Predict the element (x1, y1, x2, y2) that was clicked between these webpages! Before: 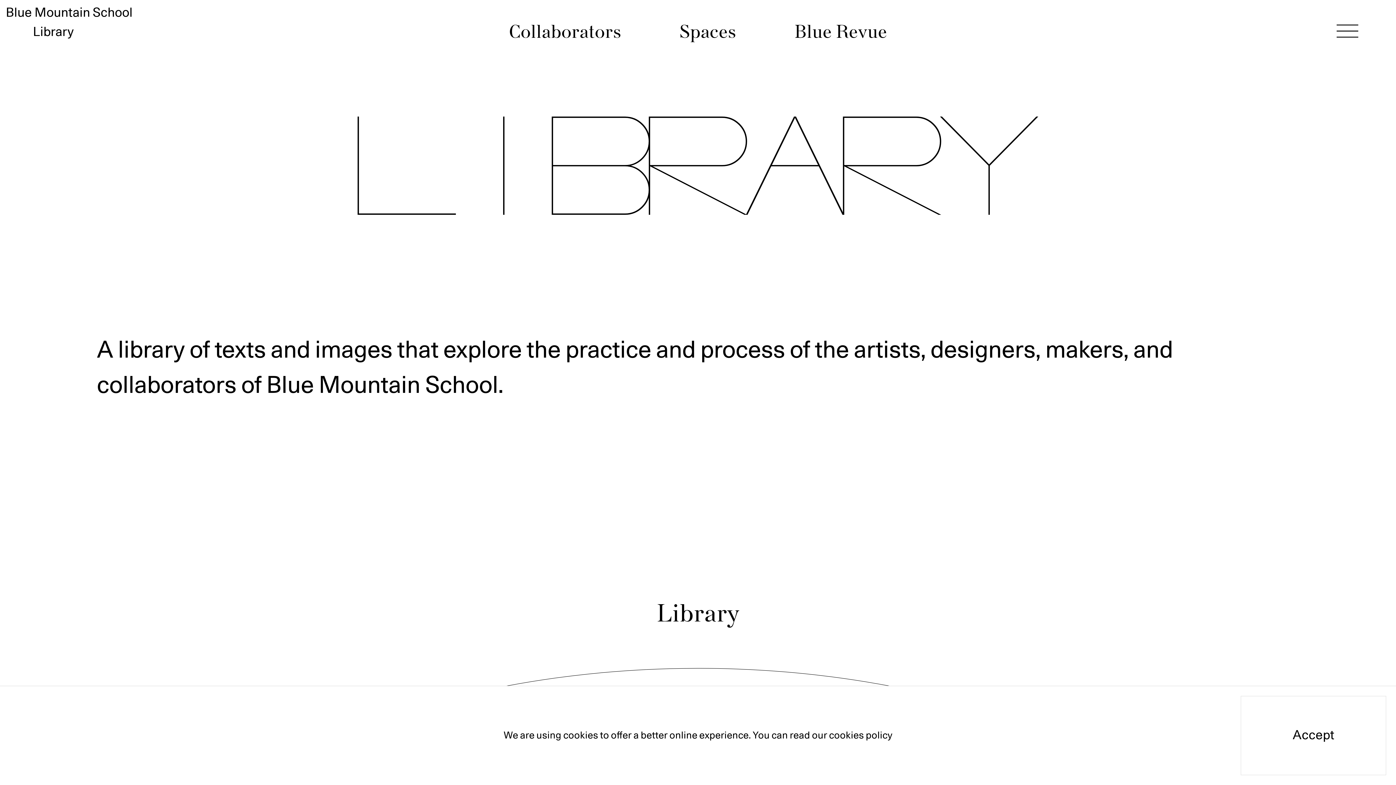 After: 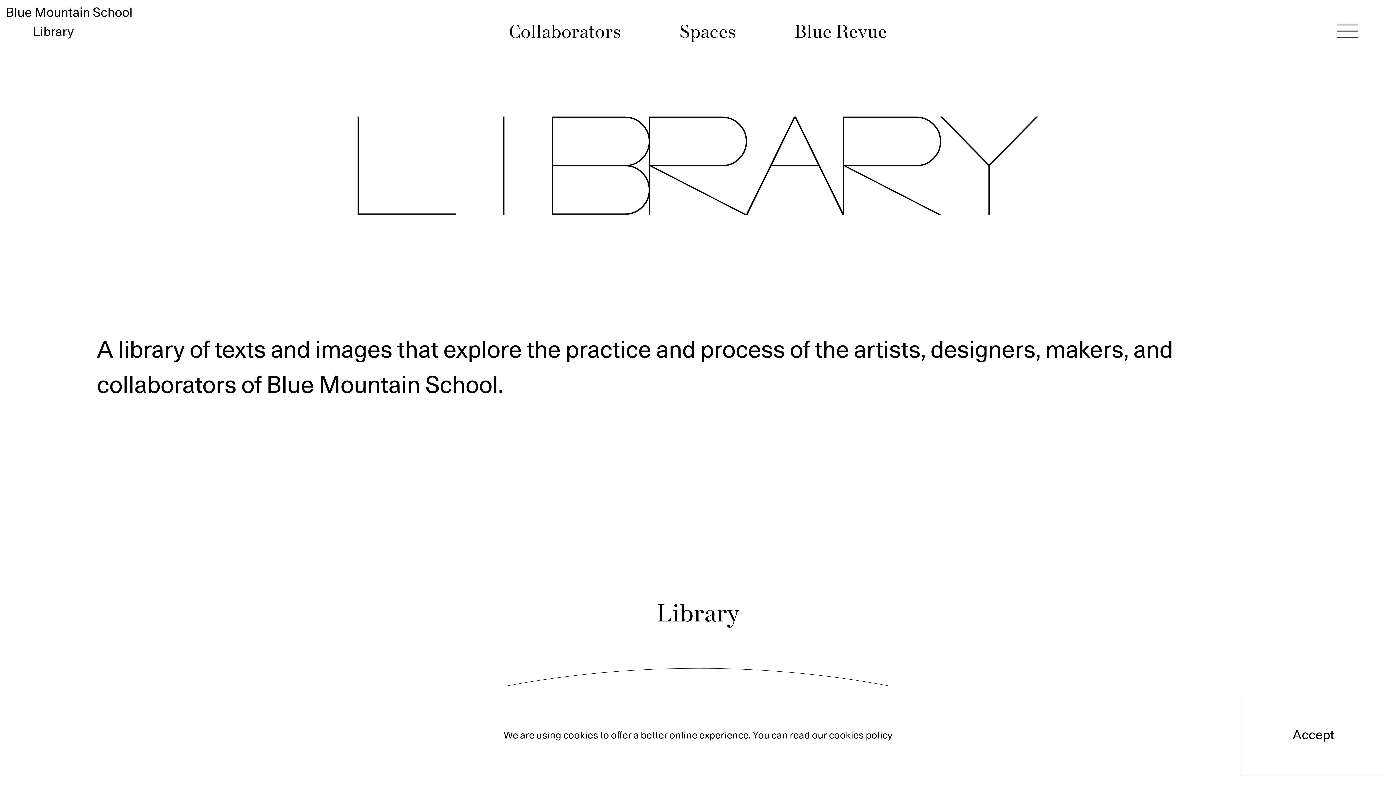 Action: bbox: (1241, 696, 1386, 775) label: Accept